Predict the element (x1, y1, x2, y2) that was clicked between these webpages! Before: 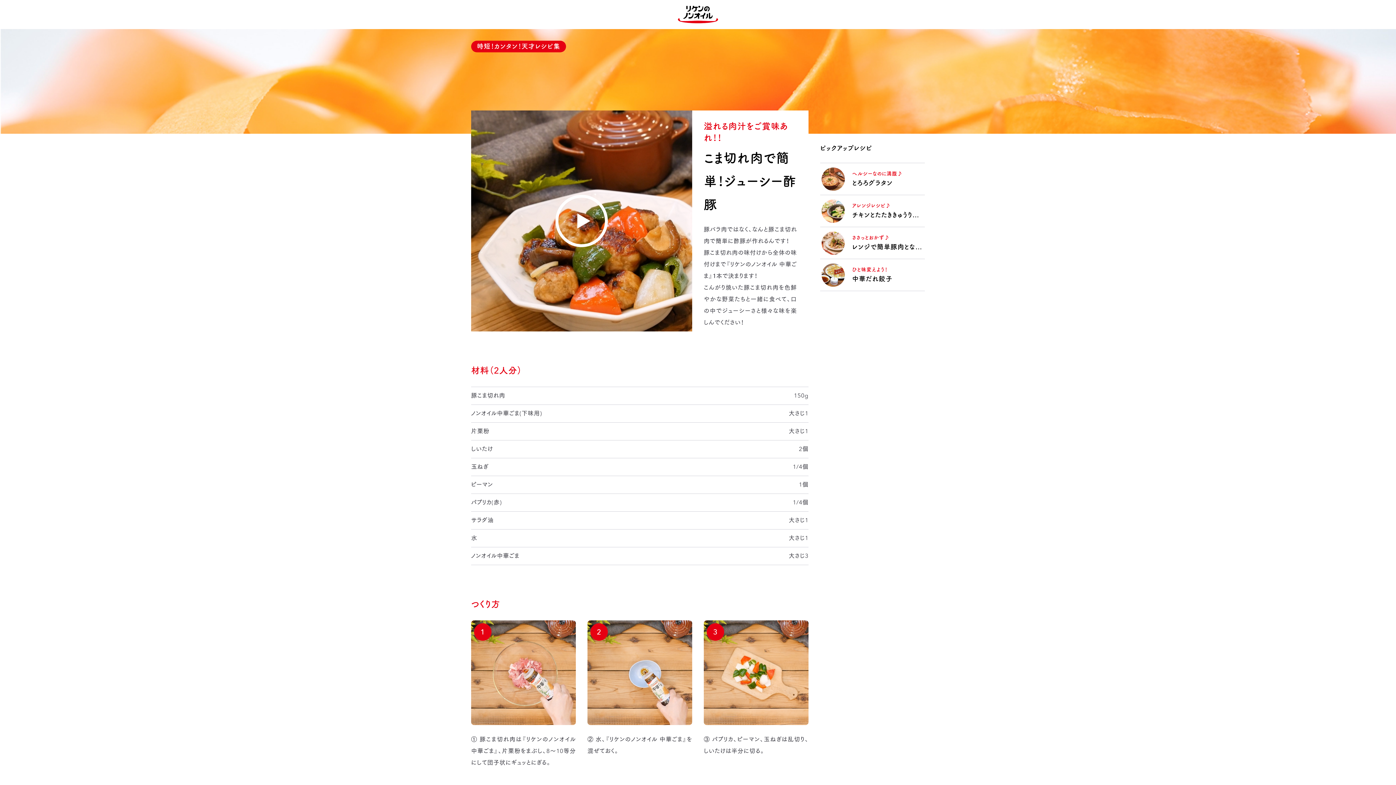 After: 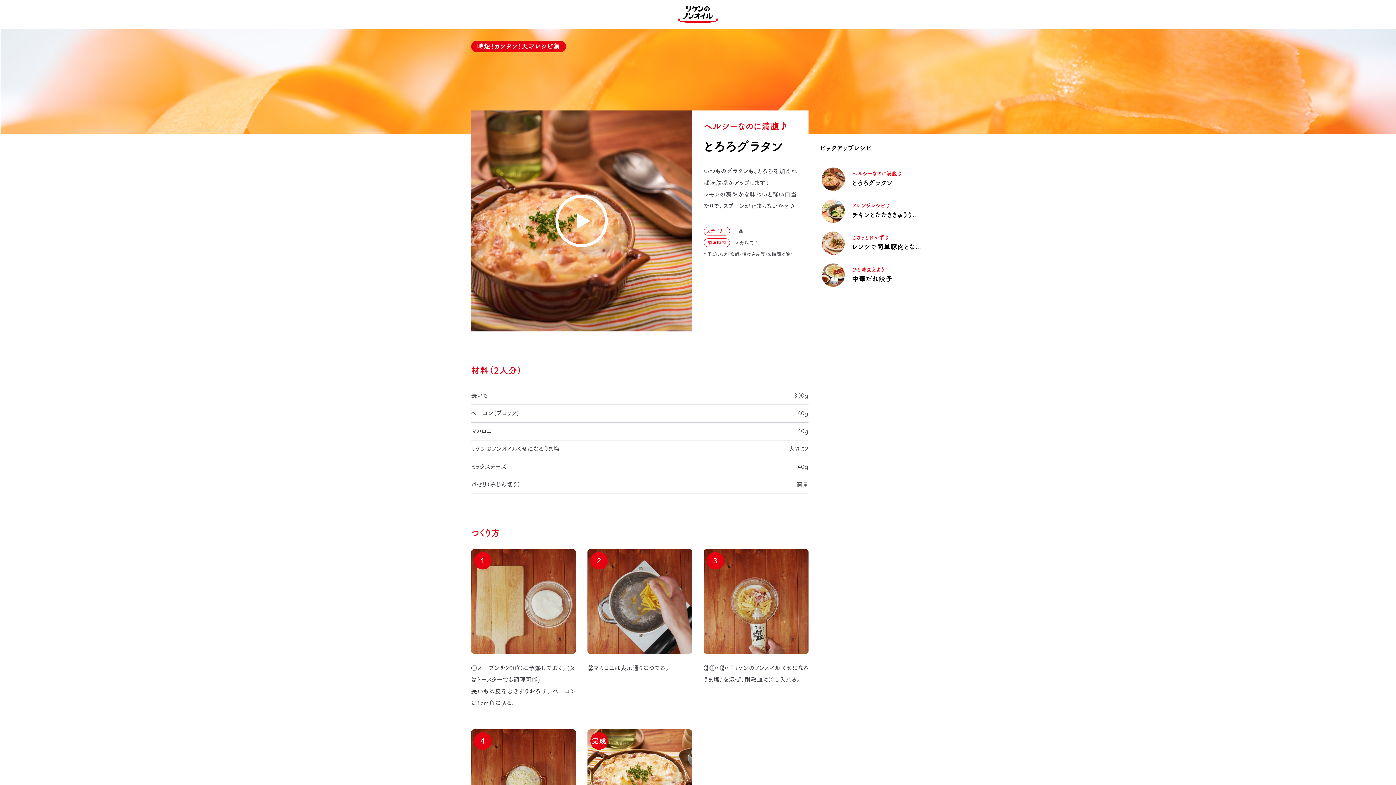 Action: label: ヘルシーなのに満腹♪

とろろグラタン bbox: (820, 163, 925, 194)